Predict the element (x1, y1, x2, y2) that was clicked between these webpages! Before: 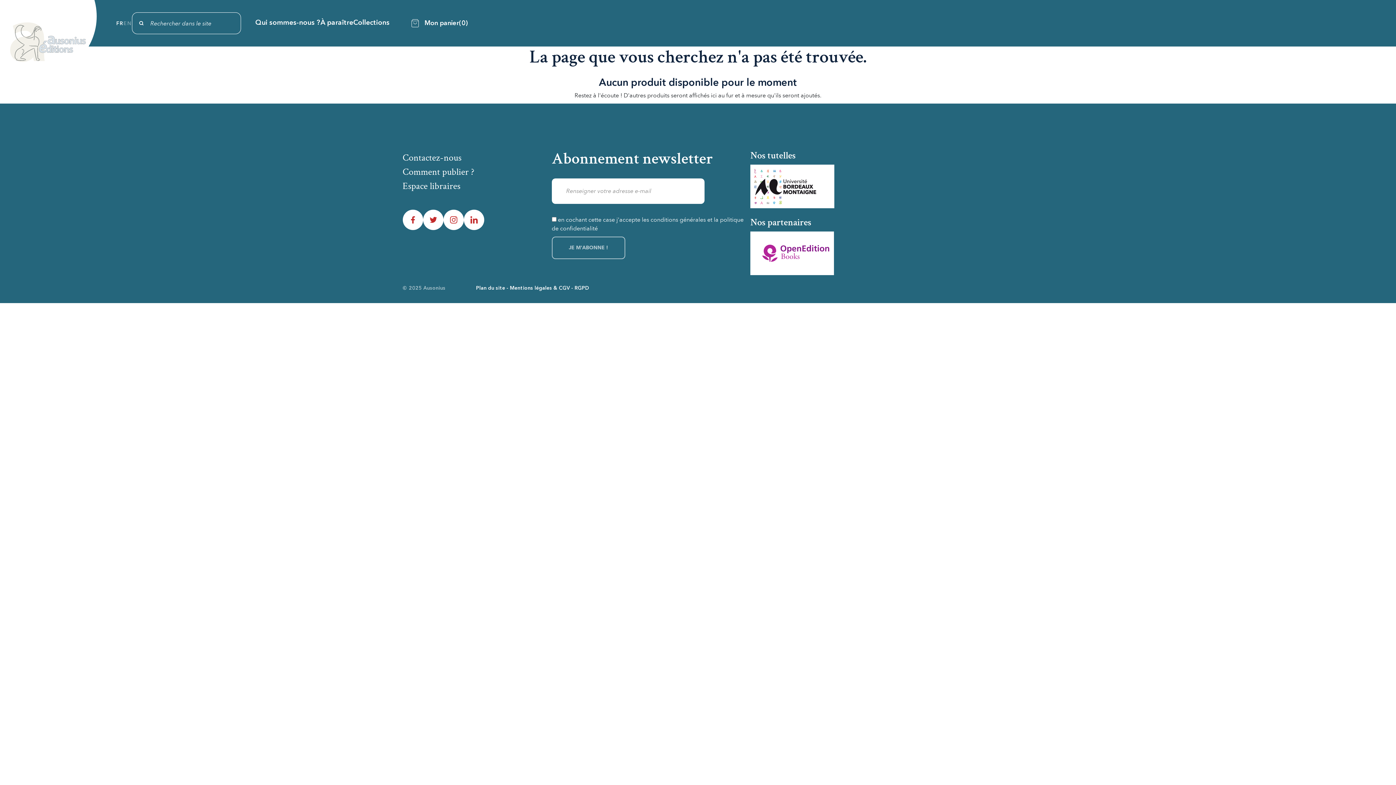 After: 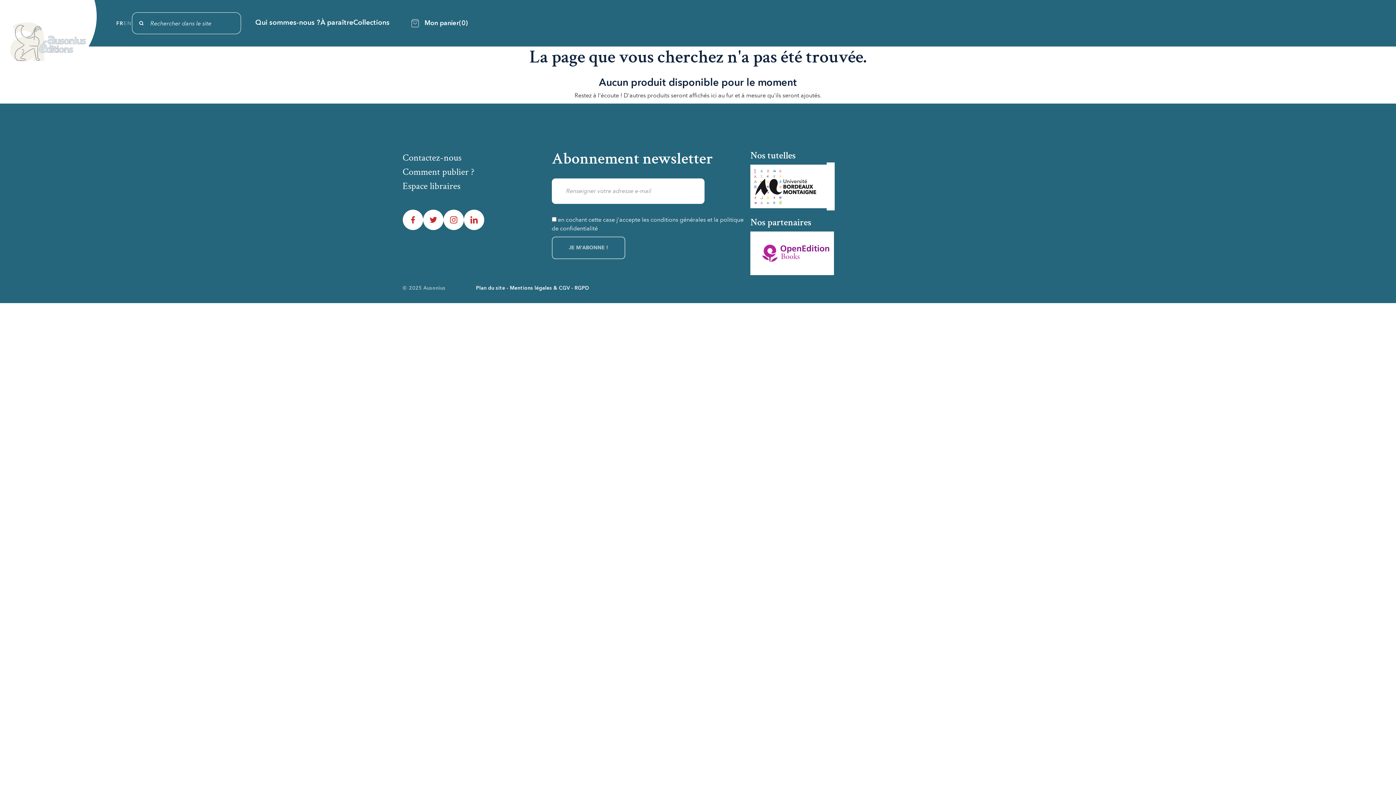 Action: bbox: (827, 164, 834, 208)